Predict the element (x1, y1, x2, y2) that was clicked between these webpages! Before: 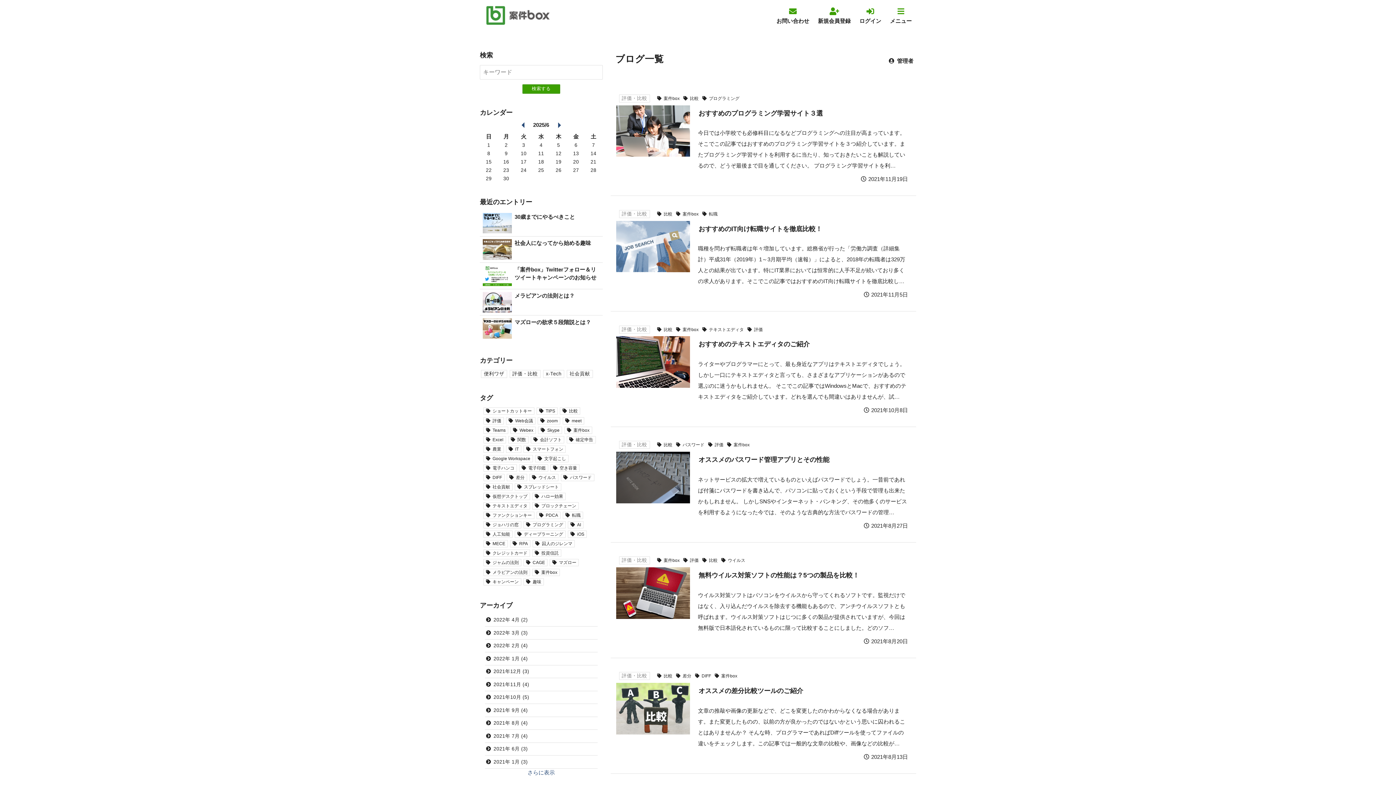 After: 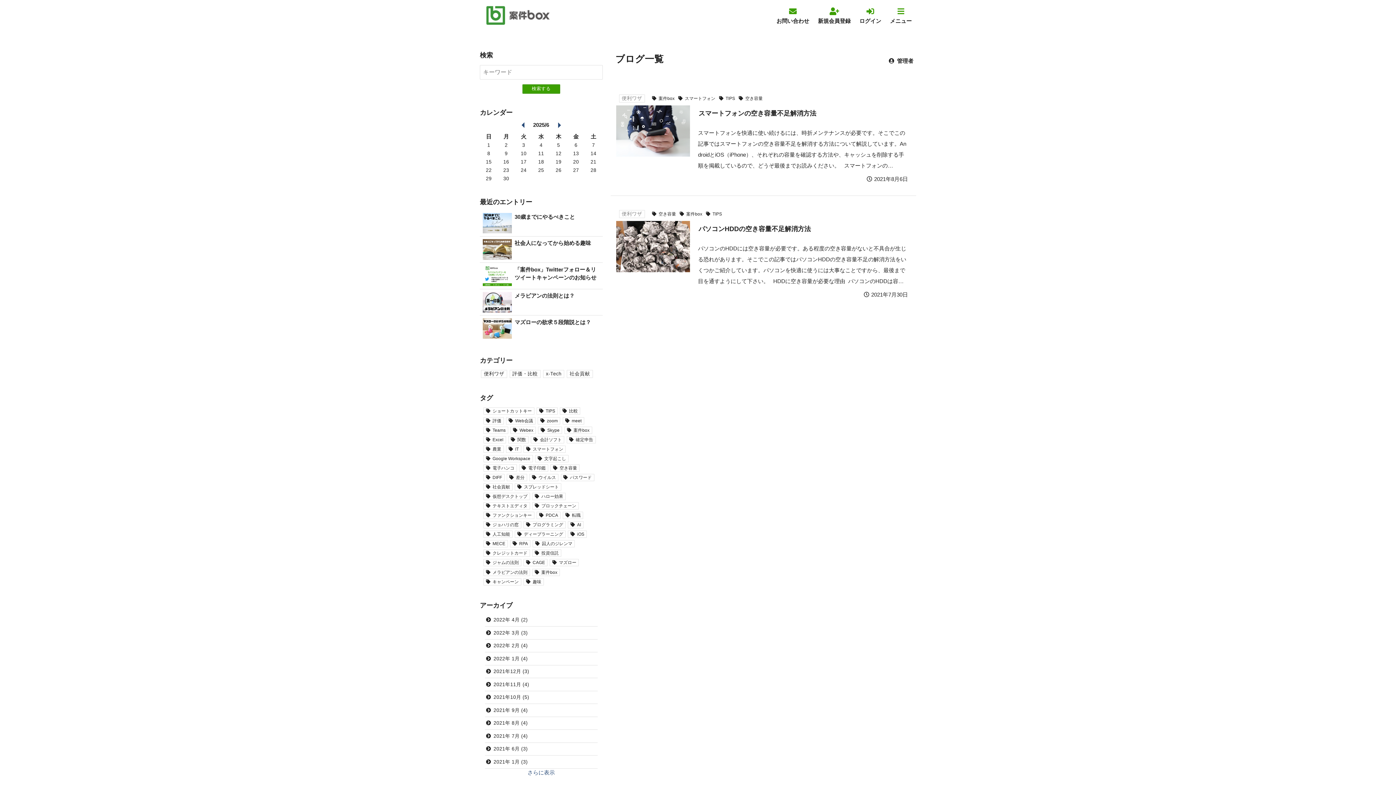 Action: label: 空き容量 bbox: (550, 464, 579, 471)